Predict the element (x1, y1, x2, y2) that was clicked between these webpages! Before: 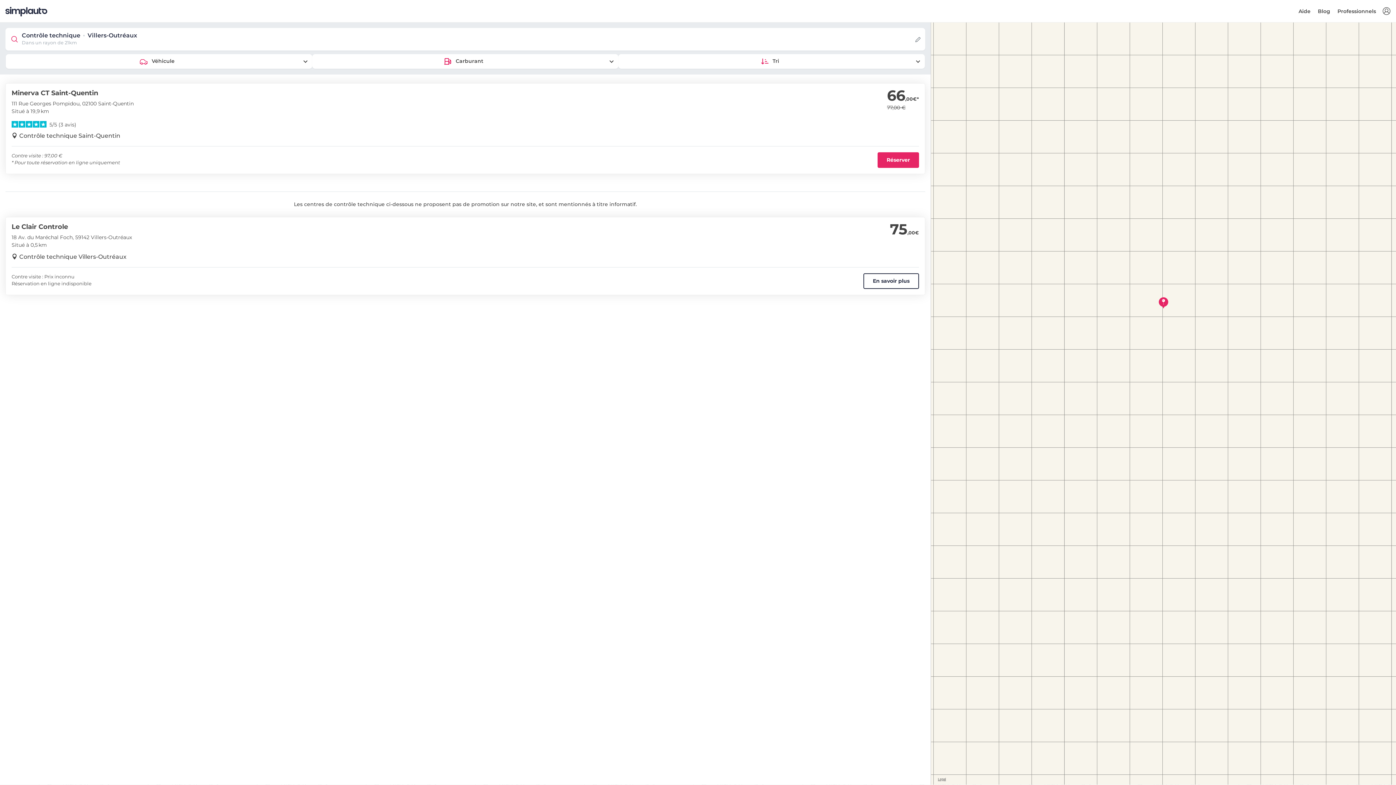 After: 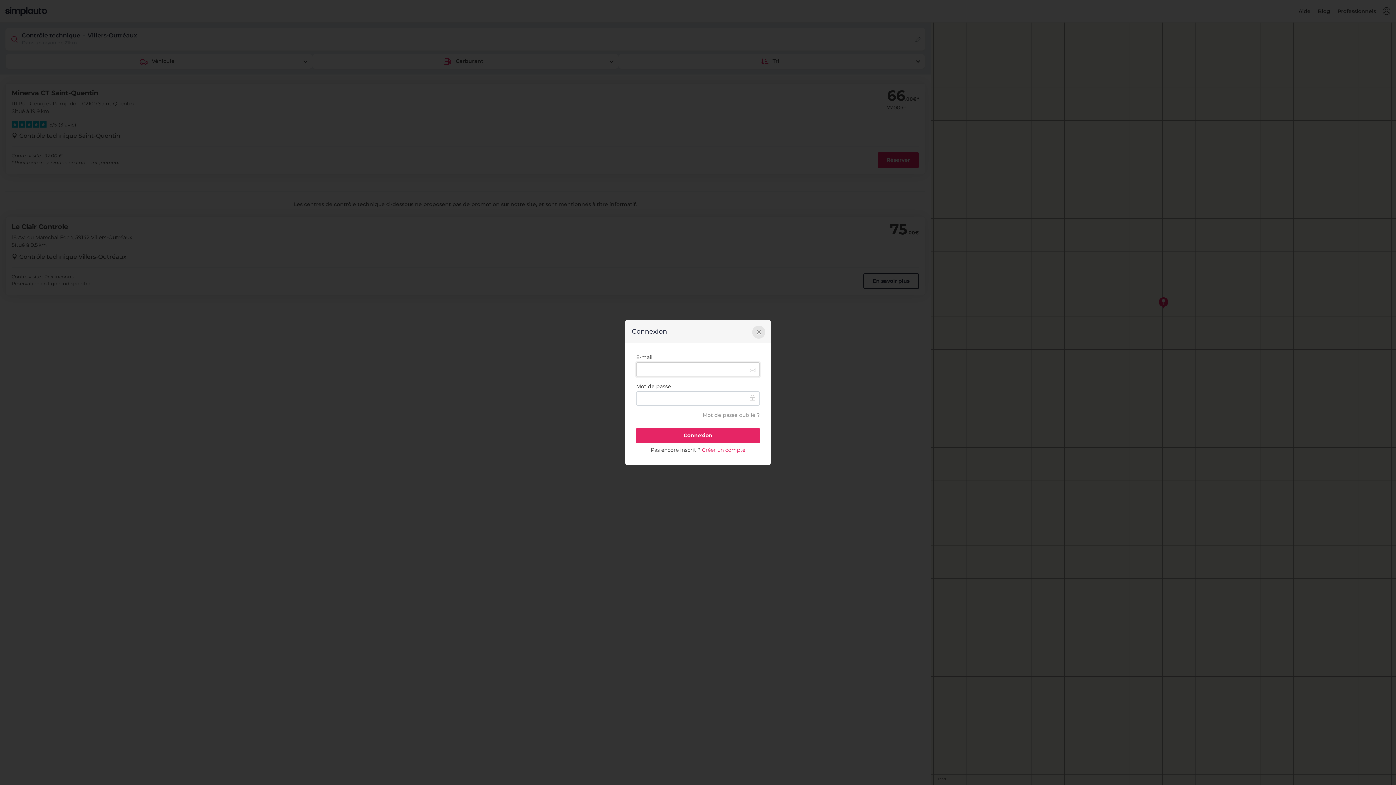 Action: bbox: (1382, 7, 1390, 15)